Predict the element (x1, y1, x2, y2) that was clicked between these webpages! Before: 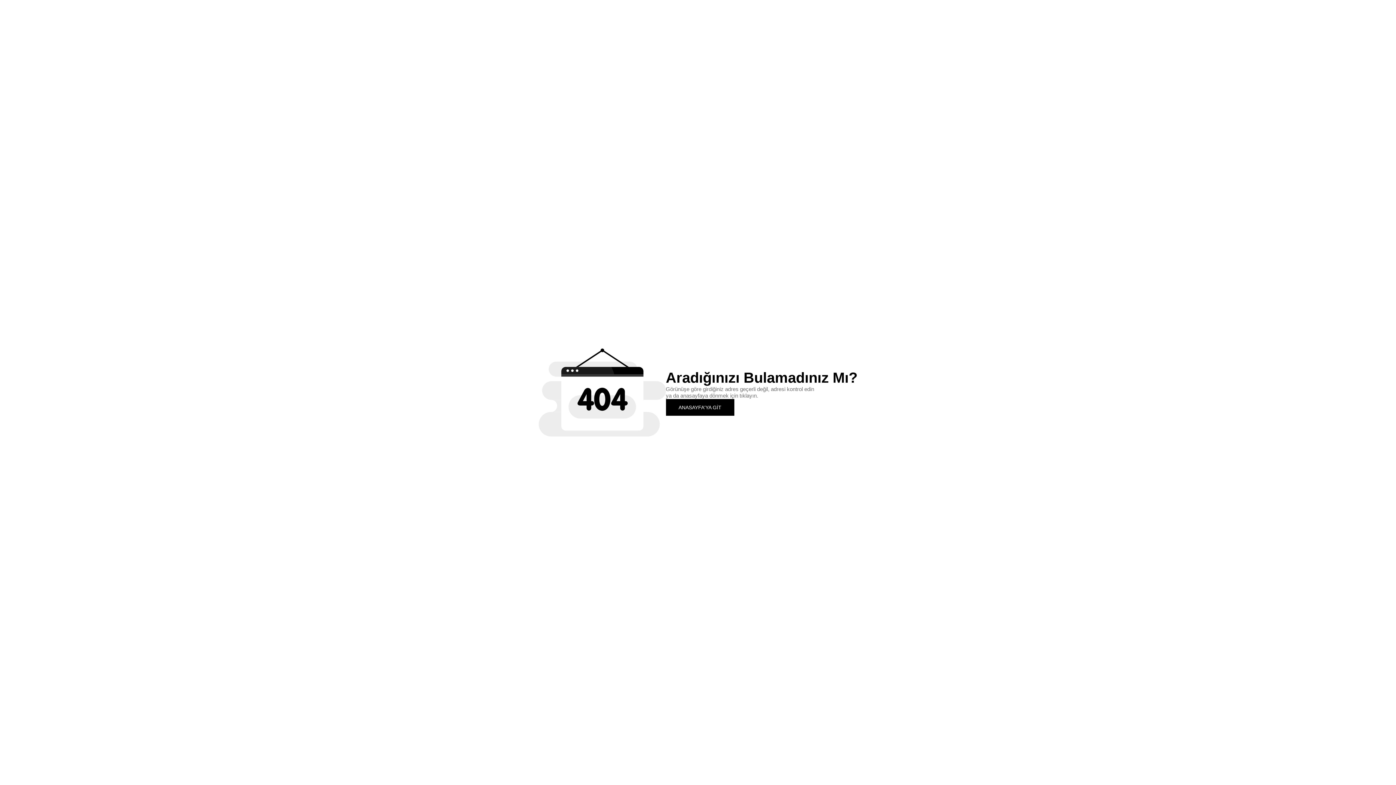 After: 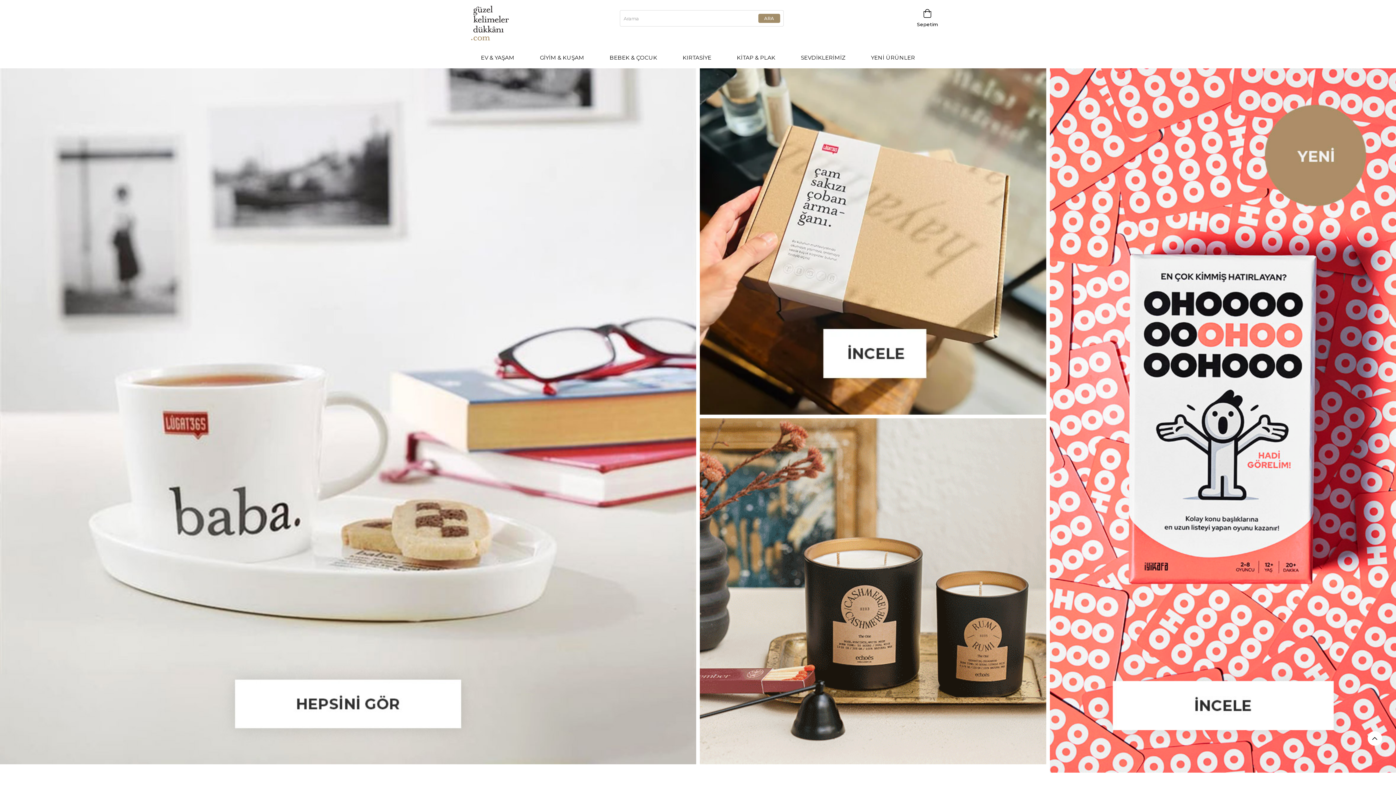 Action: bbox: (666, 399, 734, 415) label: ANASAYFA'YA GİT